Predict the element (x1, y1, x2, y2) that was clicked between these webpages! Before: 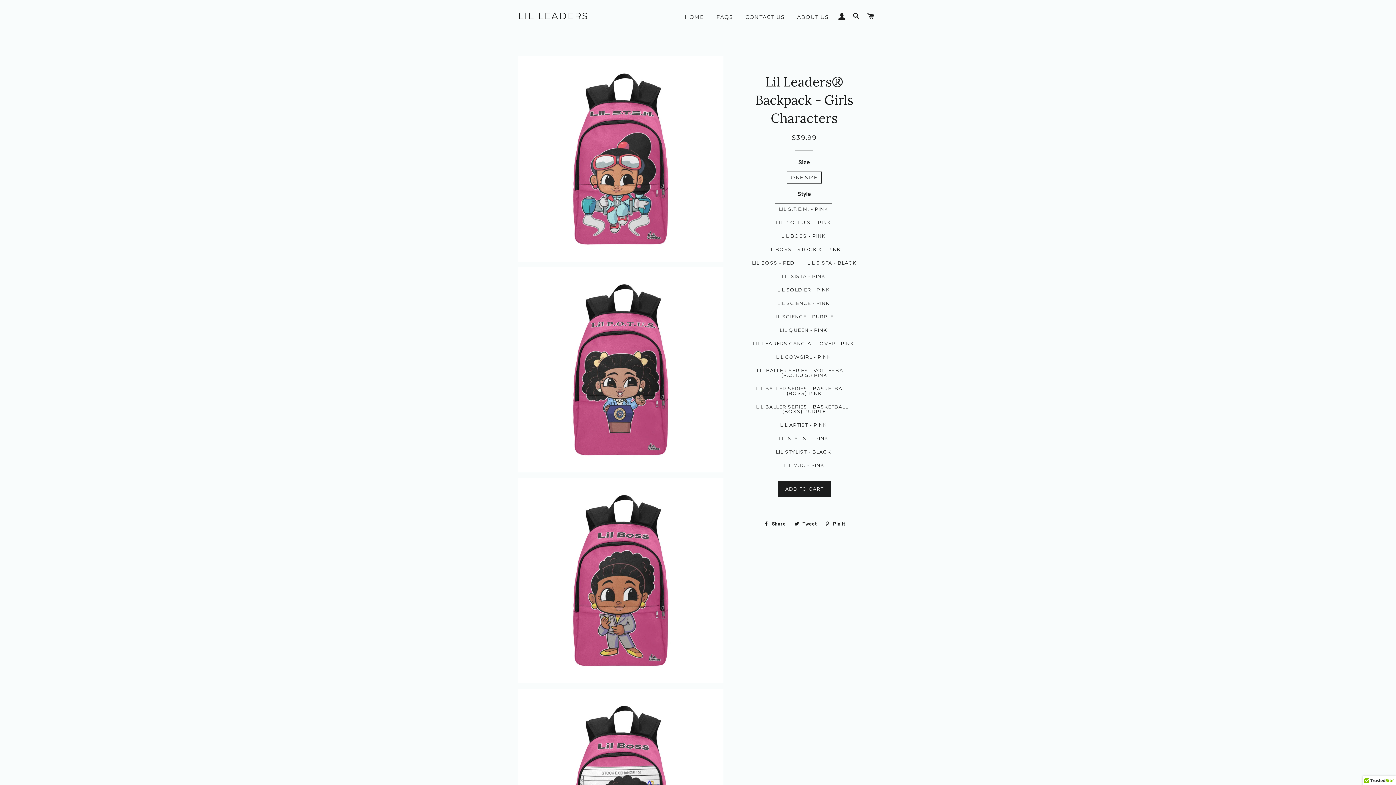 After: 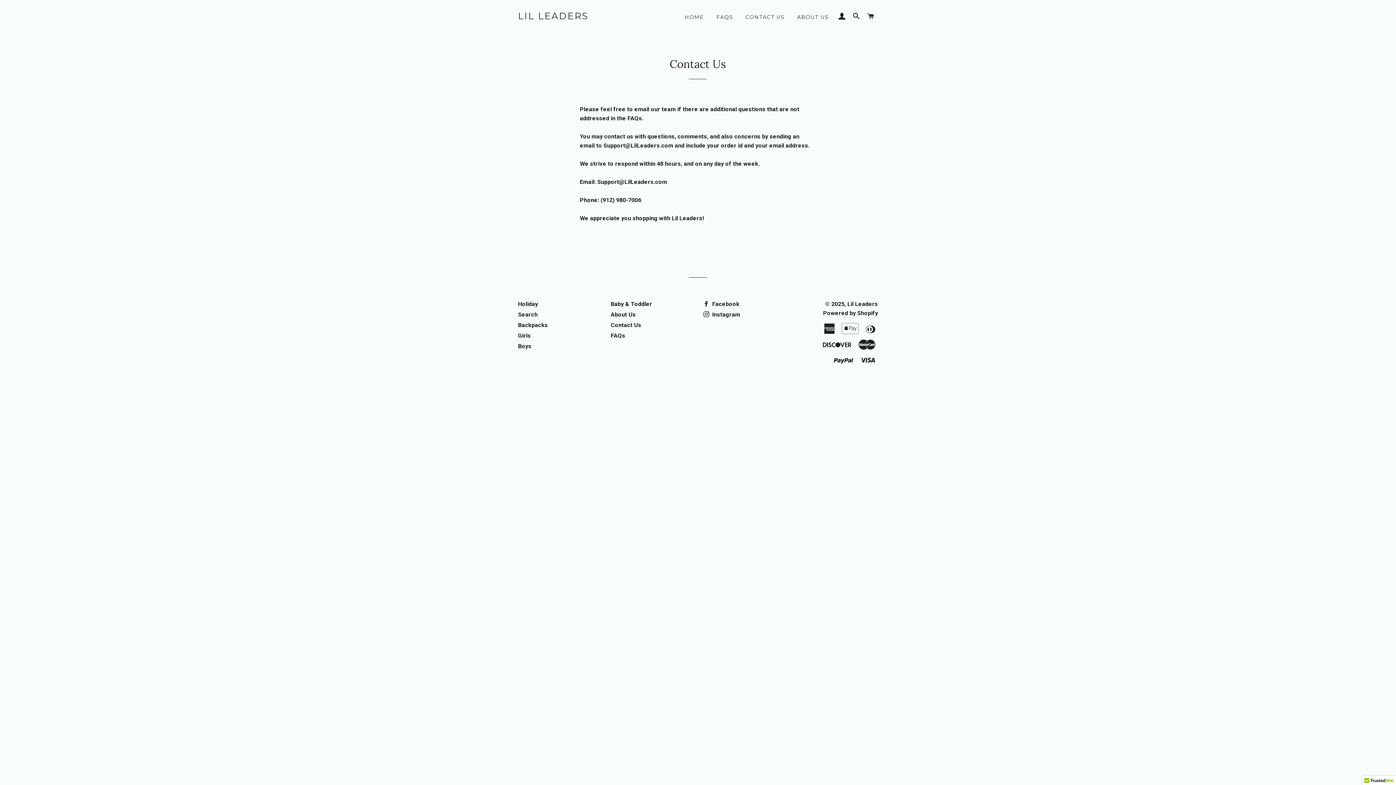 Action: bbox: (740, 8, 790, 26) label: CONTACT US